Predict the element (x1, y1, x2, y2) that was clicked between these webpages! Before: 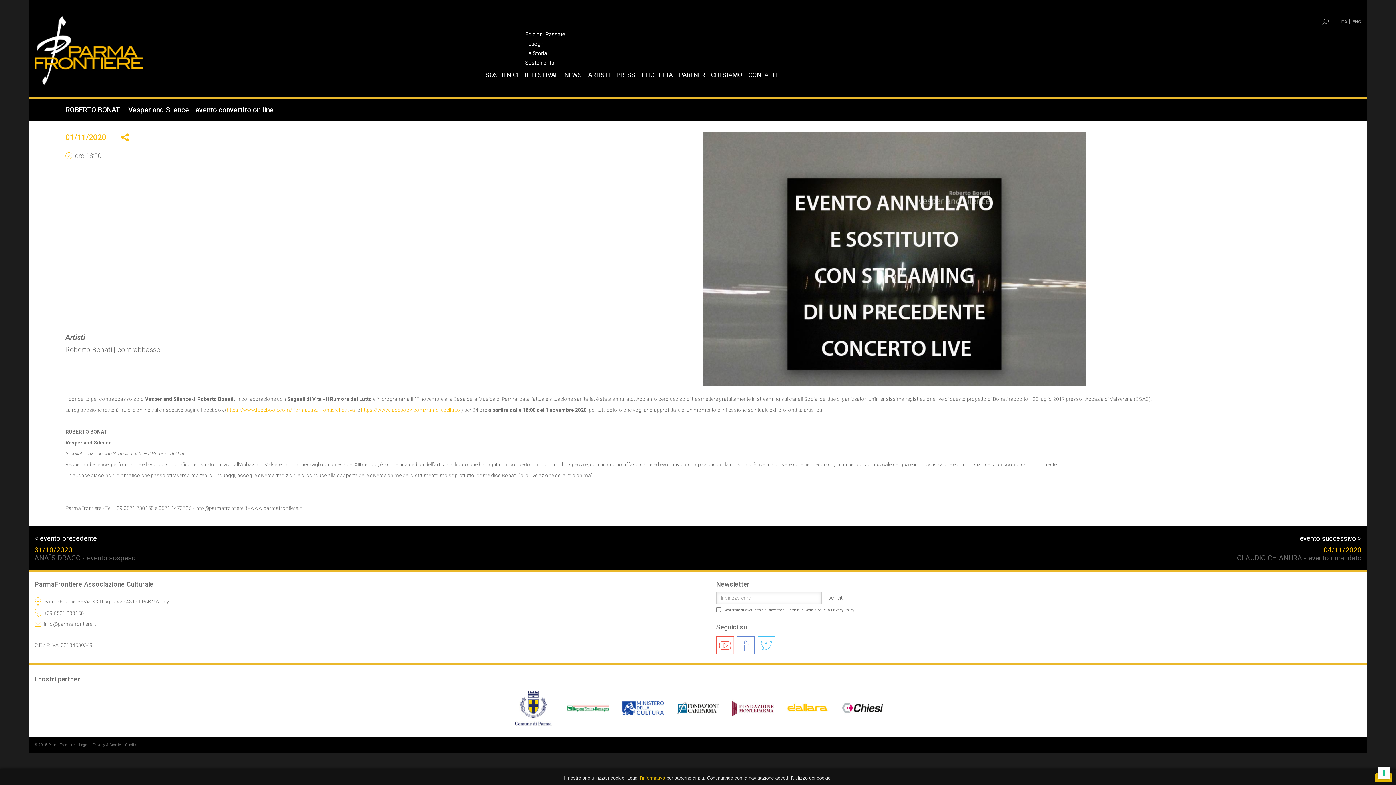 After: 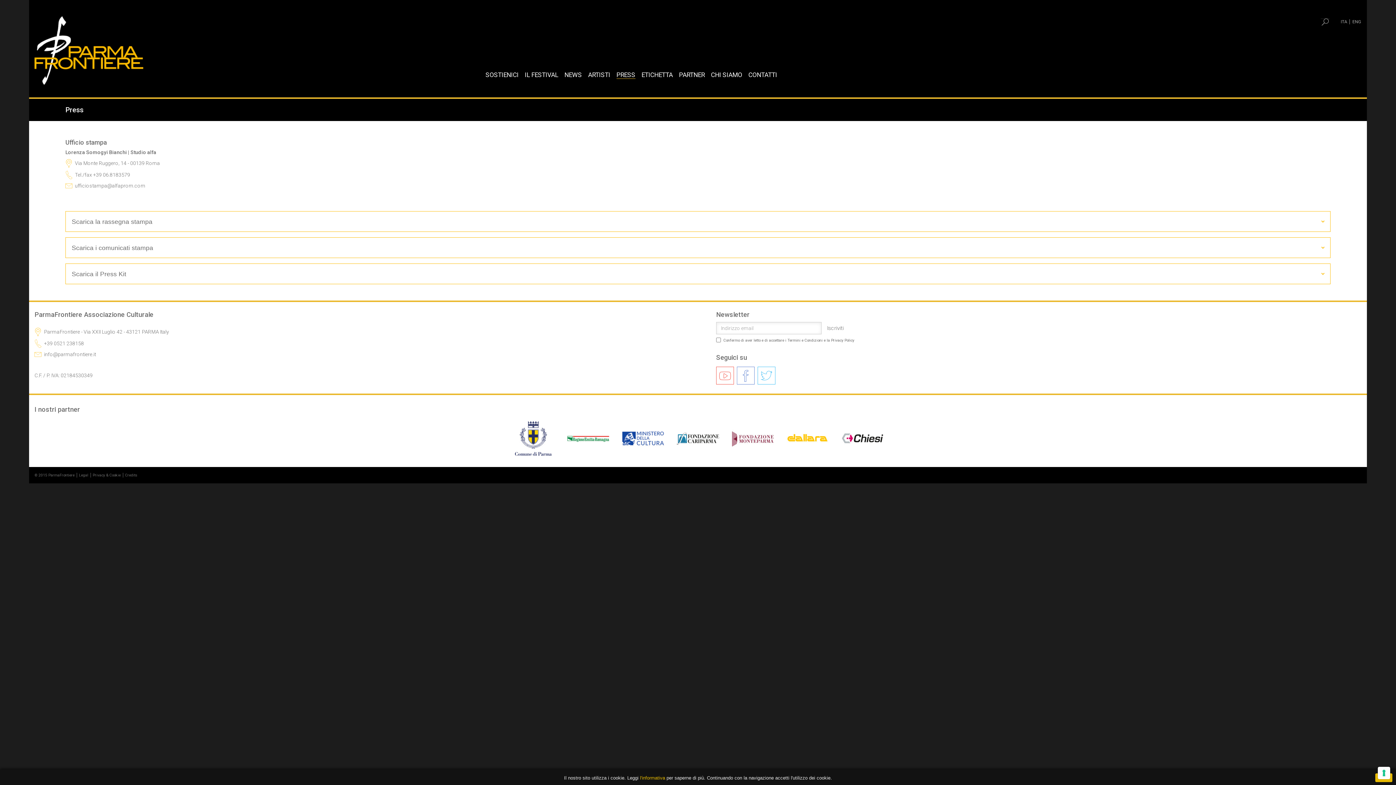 Action: bbox: (616, 67, 635, 78) label: PRESS